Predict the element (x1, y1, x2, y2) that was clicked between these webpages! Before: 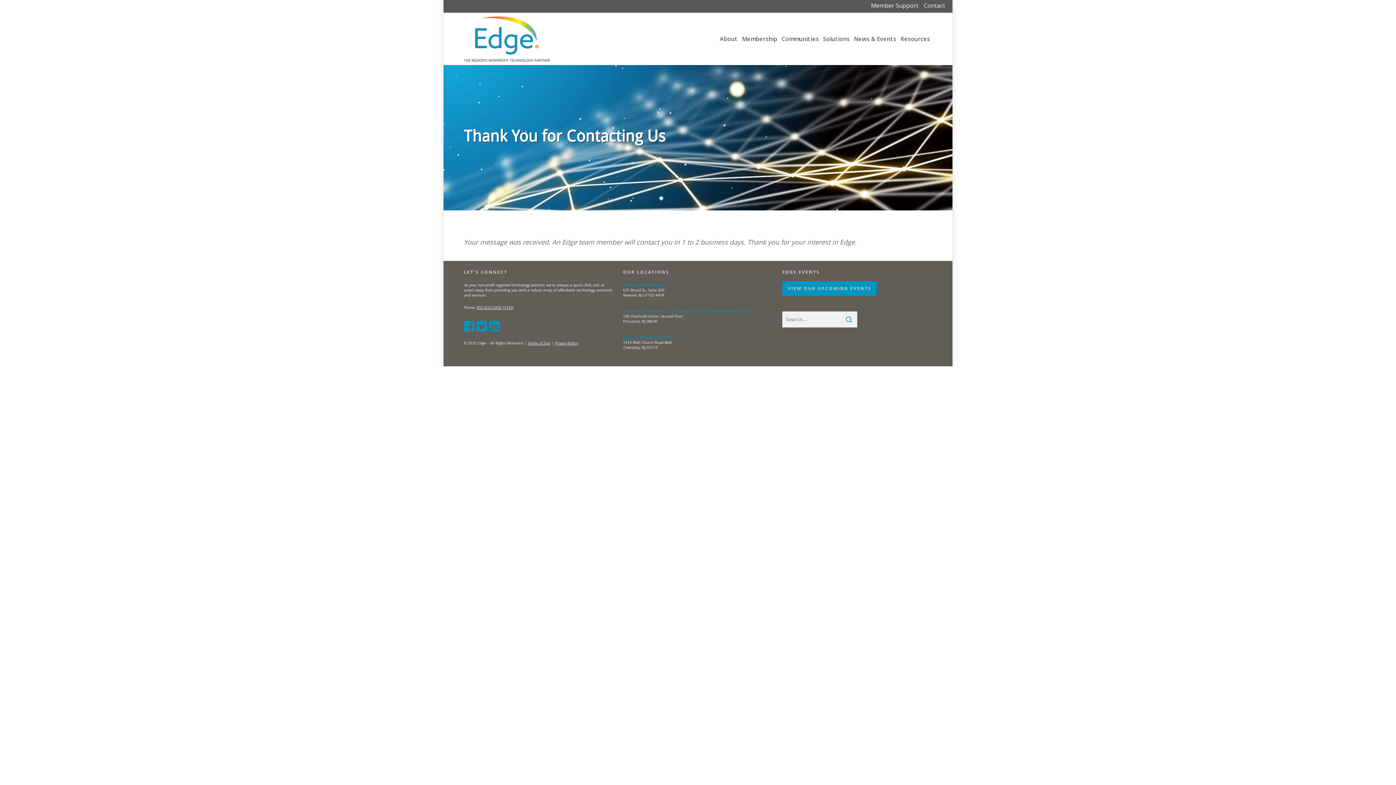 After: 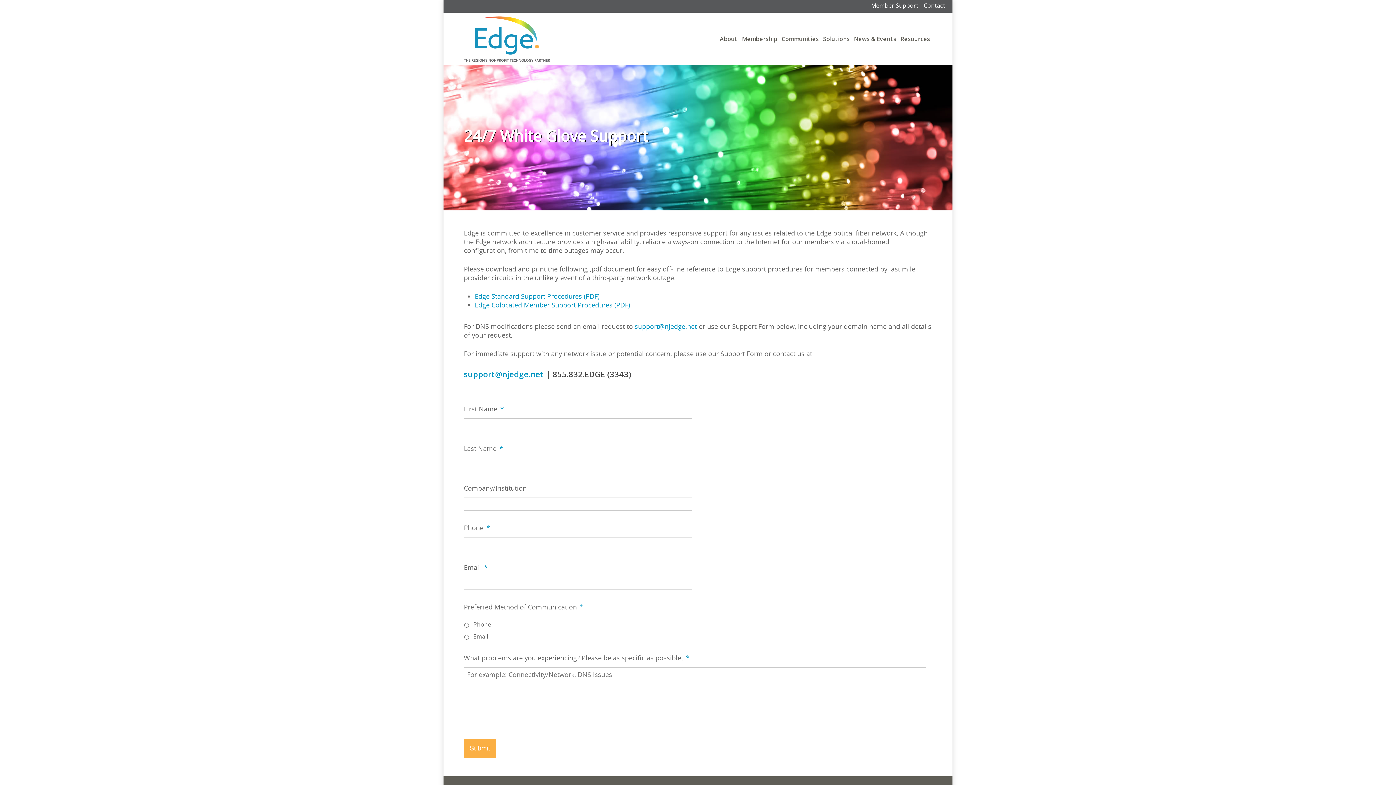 Action: label: Member Support bbox: (871, 1, 918, 9)